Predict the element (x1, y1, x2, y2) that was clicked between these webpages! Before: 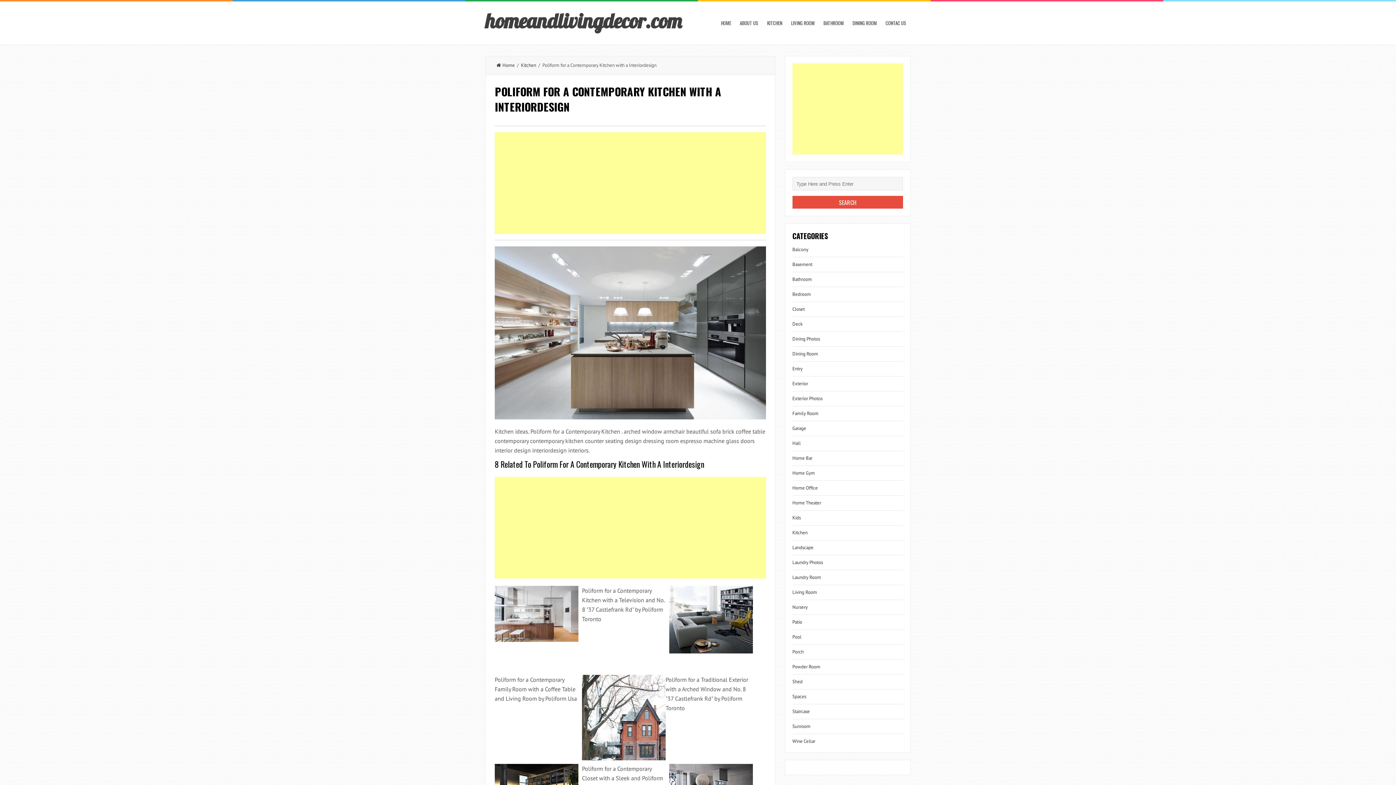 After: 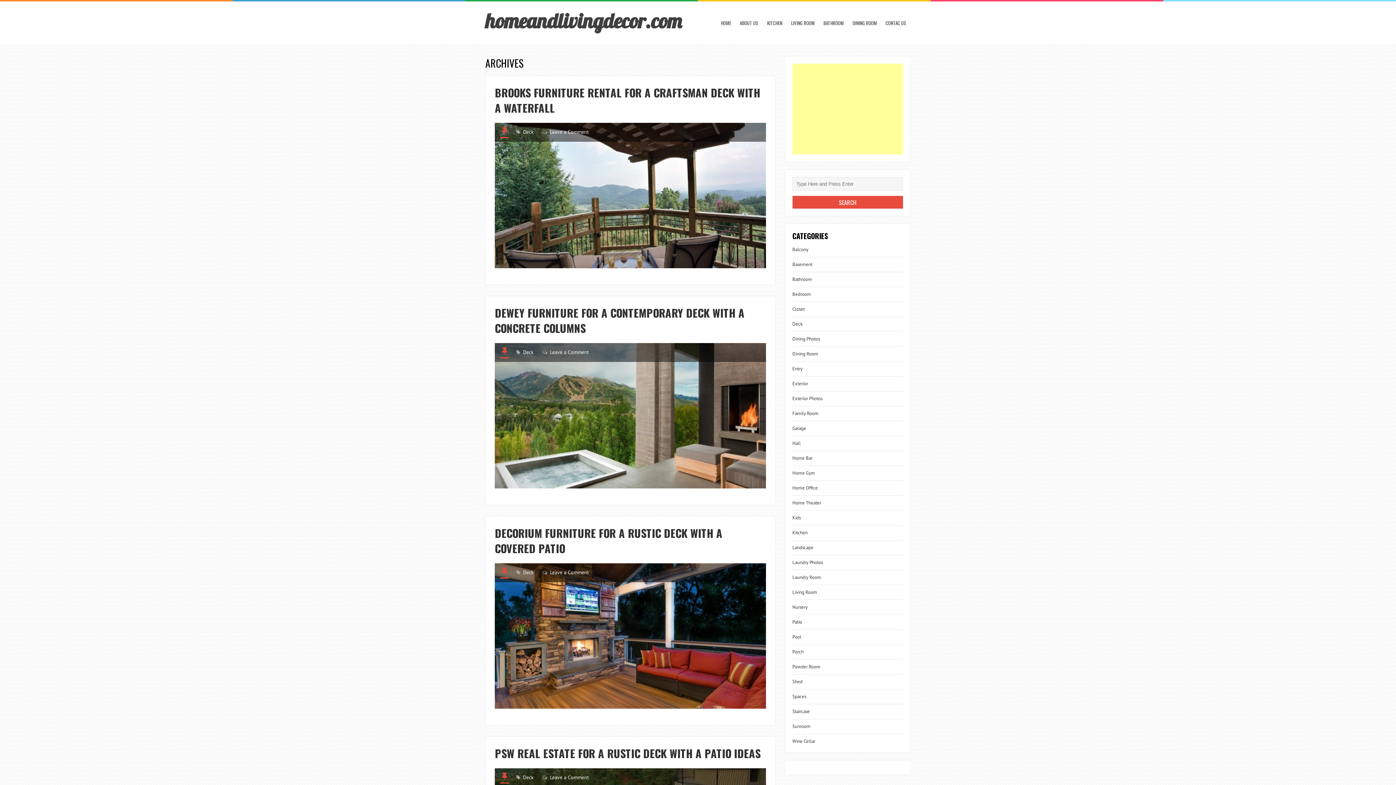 Action: bbox: (792, 321, 802, 327) label: Deck